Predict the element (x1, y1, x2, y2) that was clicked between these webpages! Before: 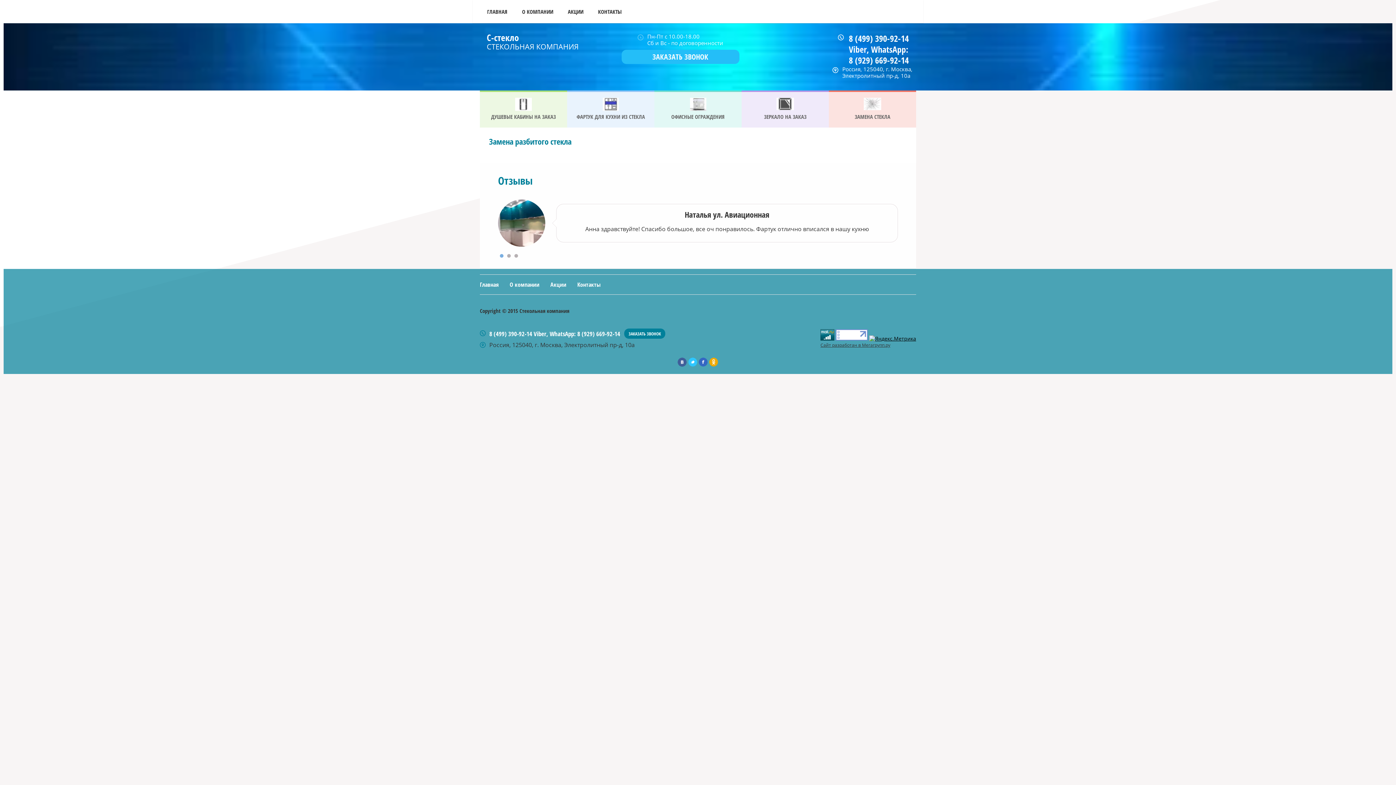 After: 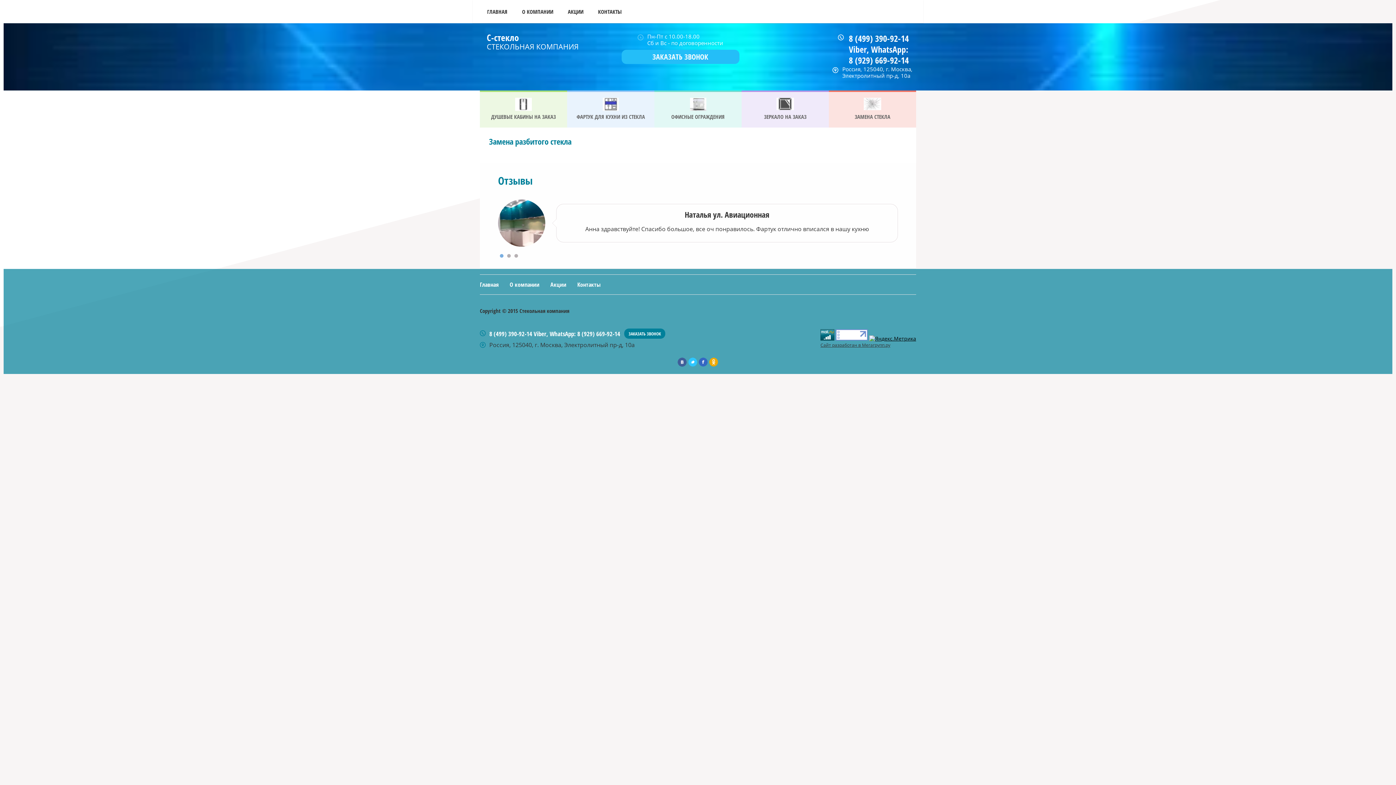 Action: bbox: (849, 32, 909, 44) label: 8 (499) 390-92-14